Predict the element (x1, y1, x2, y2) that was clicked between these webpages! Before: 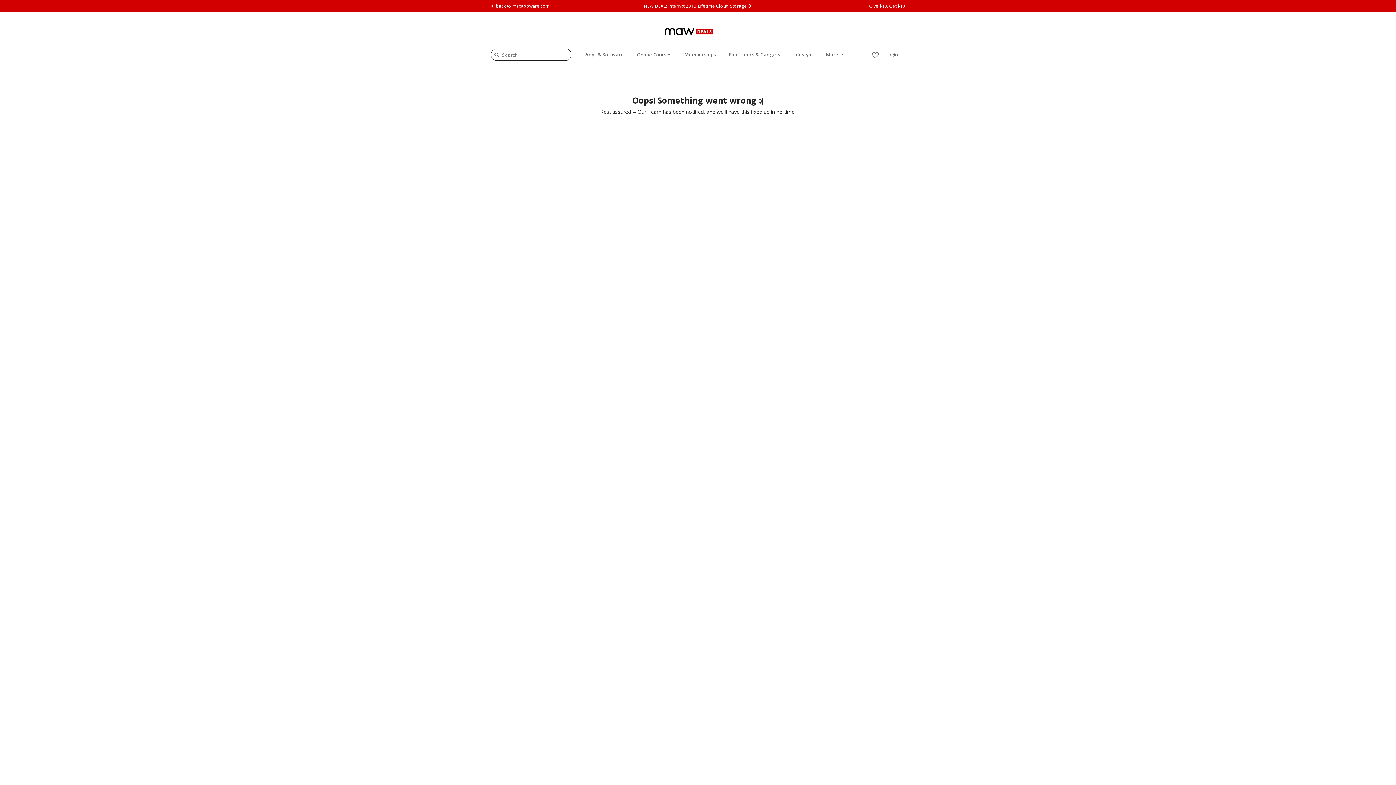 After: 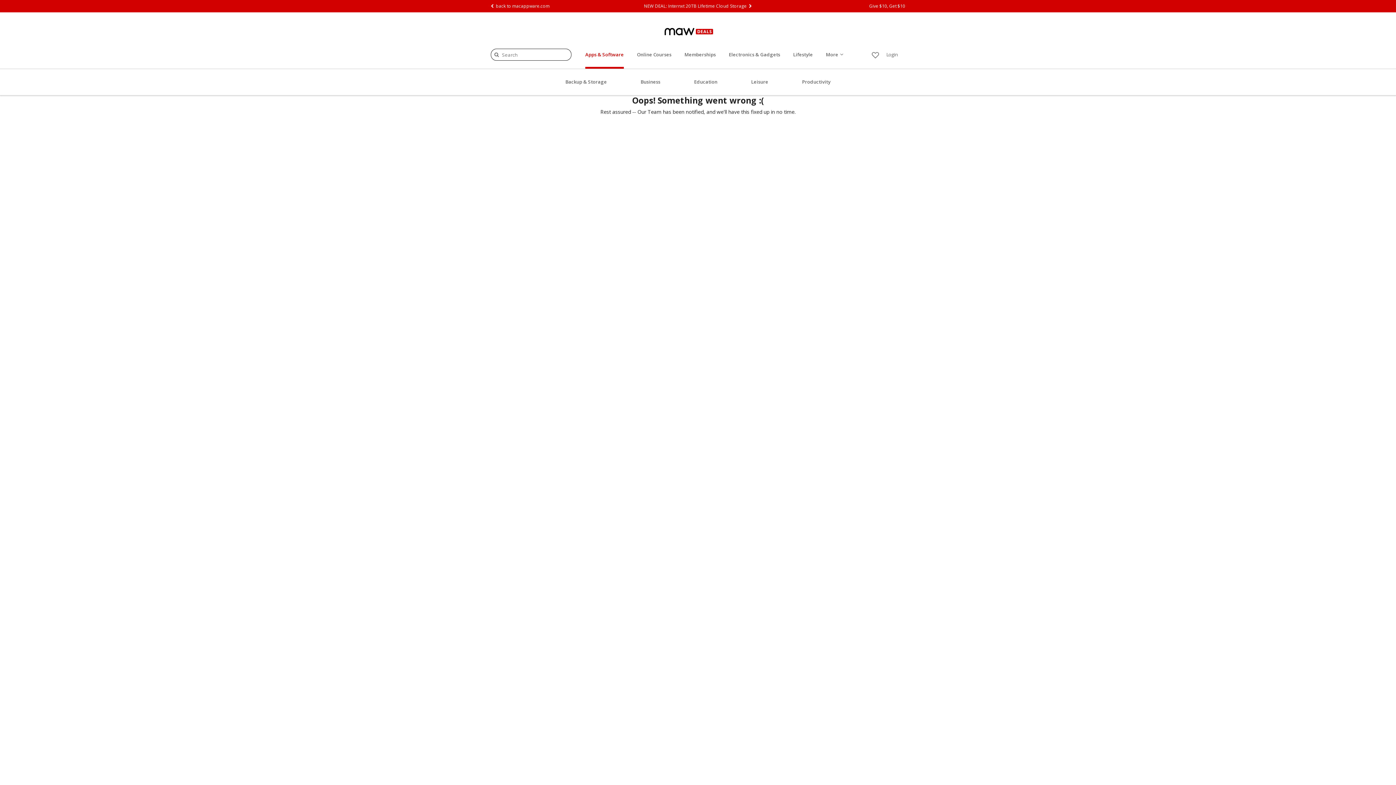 Action: label: Apps & Software bbox: (585, 51, 624, 68)